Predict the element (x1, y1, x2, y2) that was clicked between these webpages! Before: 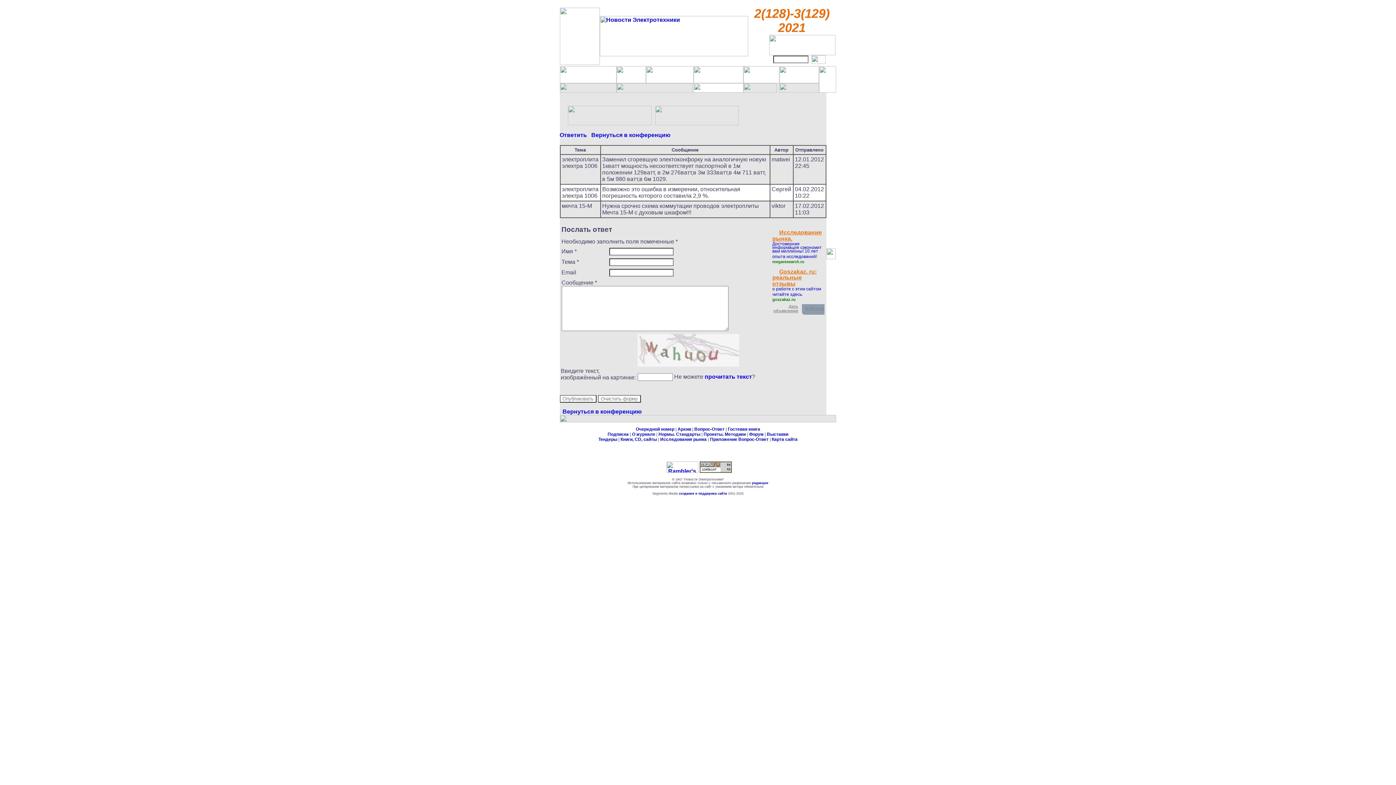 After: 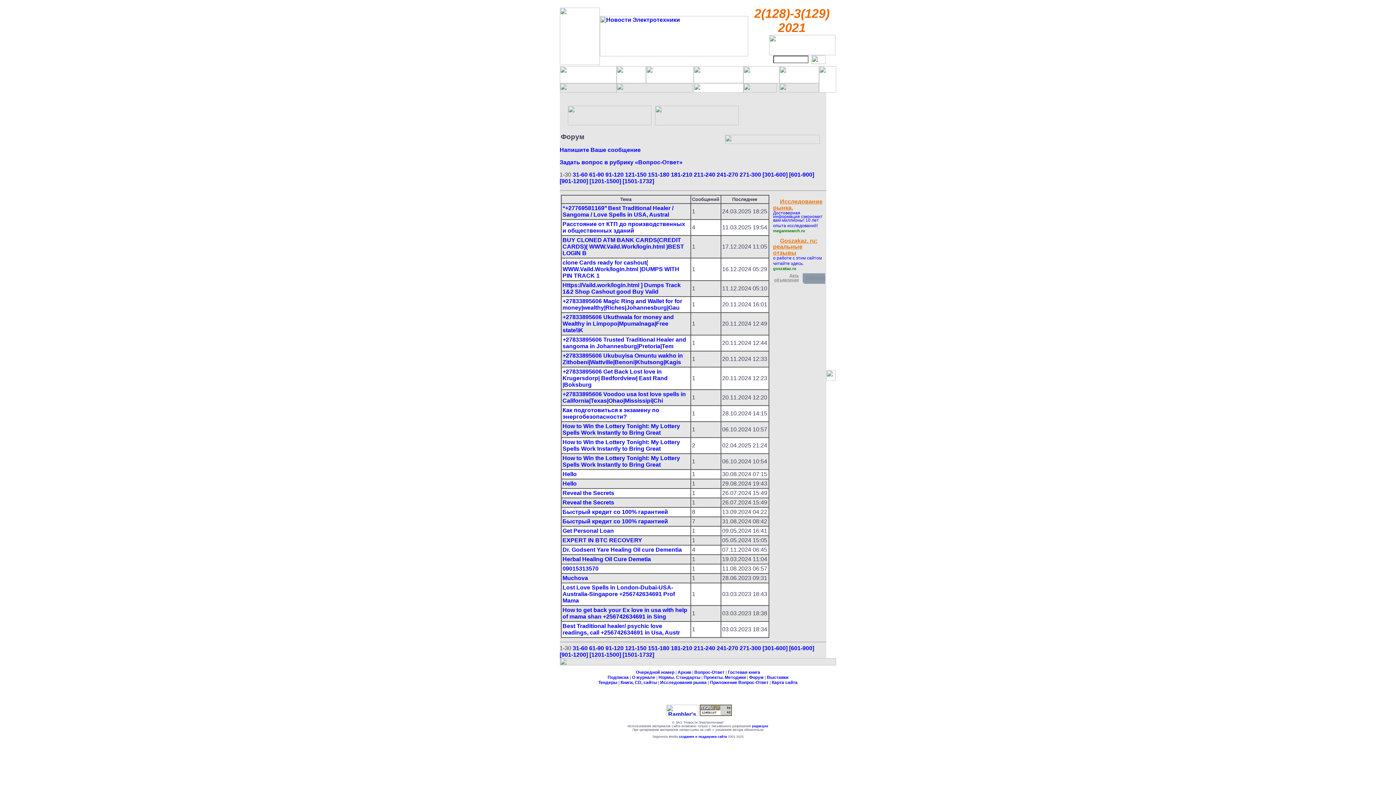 Action: label: Вернуться в конференцию bbox: (562, 408, 642, 414)